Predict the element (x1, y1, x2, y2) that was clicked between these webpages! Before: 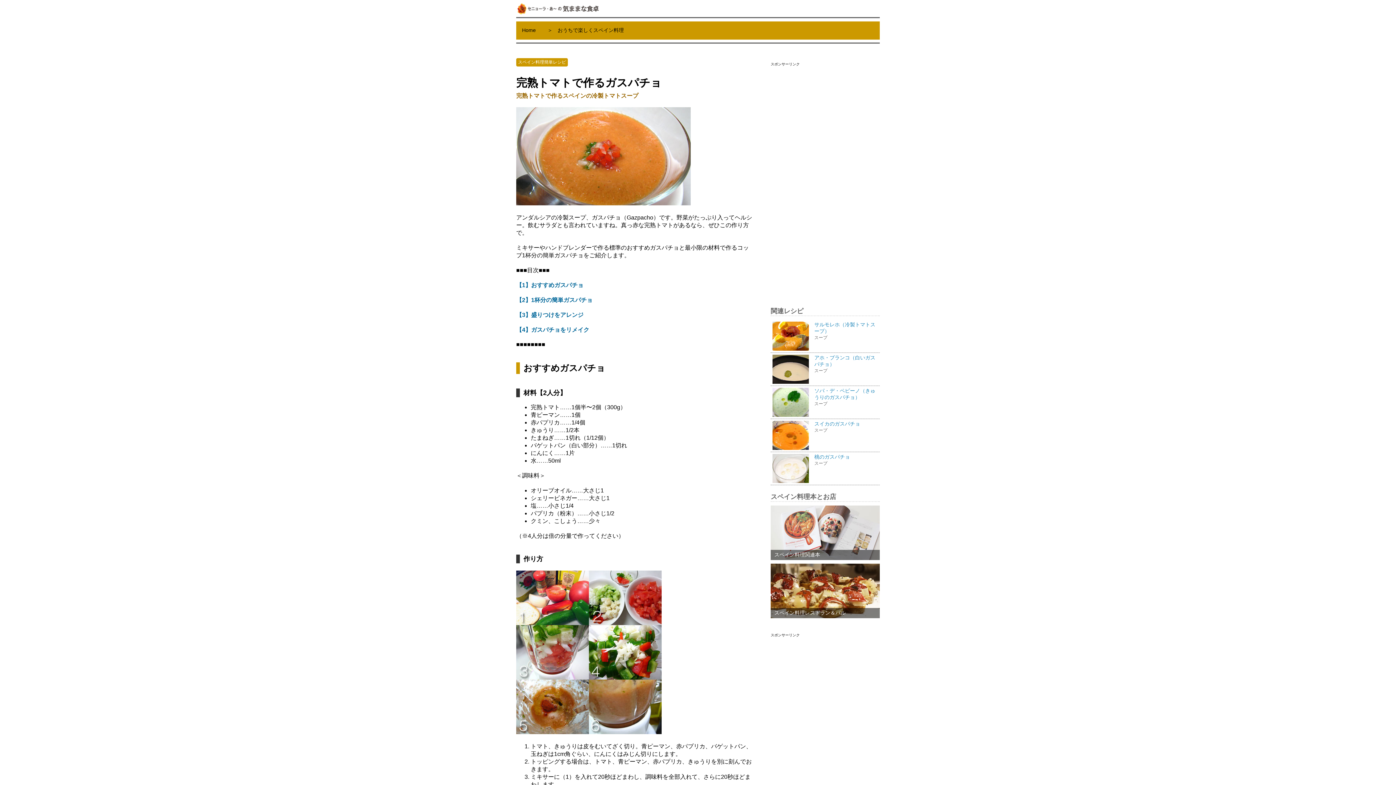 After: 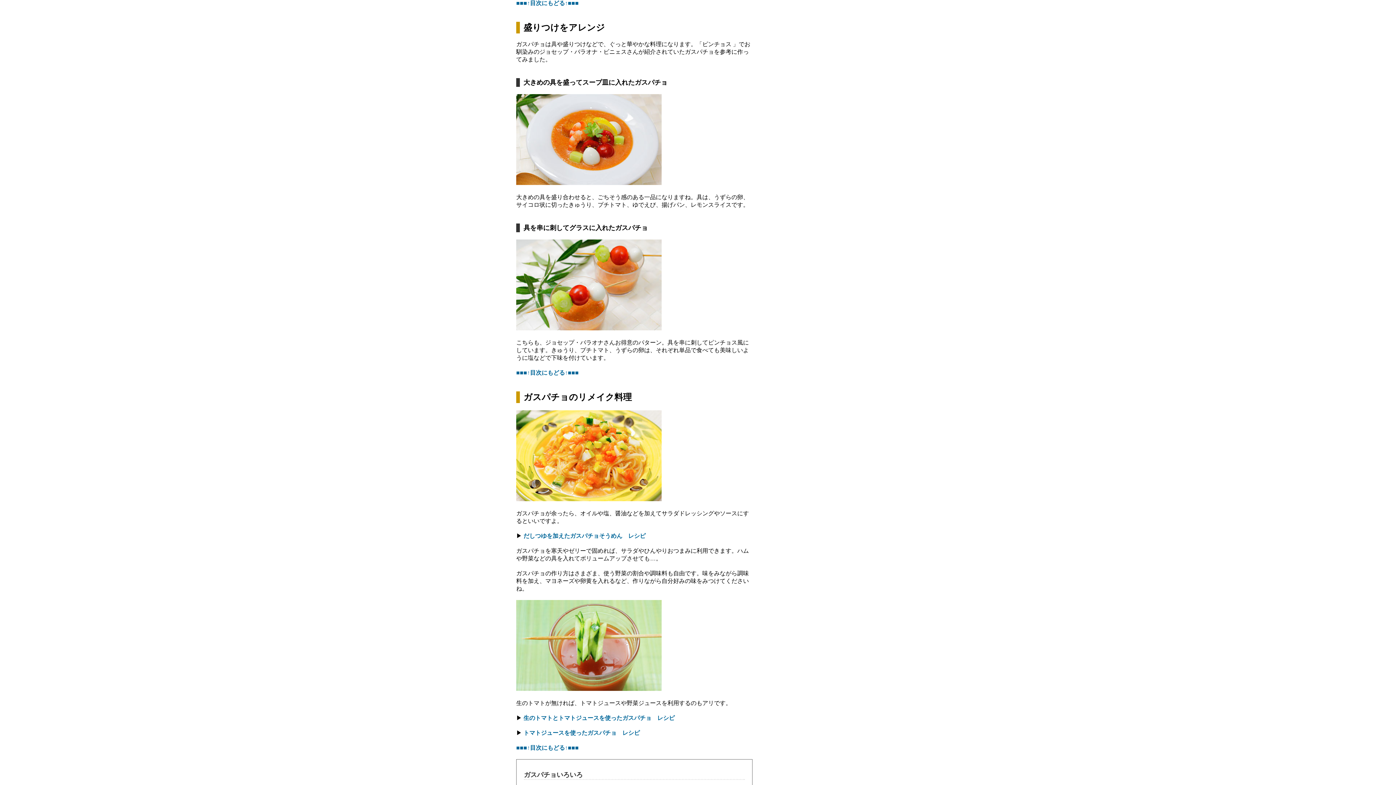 Action: label: 【3】盛りつけをアレンジ bbox: (516, 312, 583, 318)